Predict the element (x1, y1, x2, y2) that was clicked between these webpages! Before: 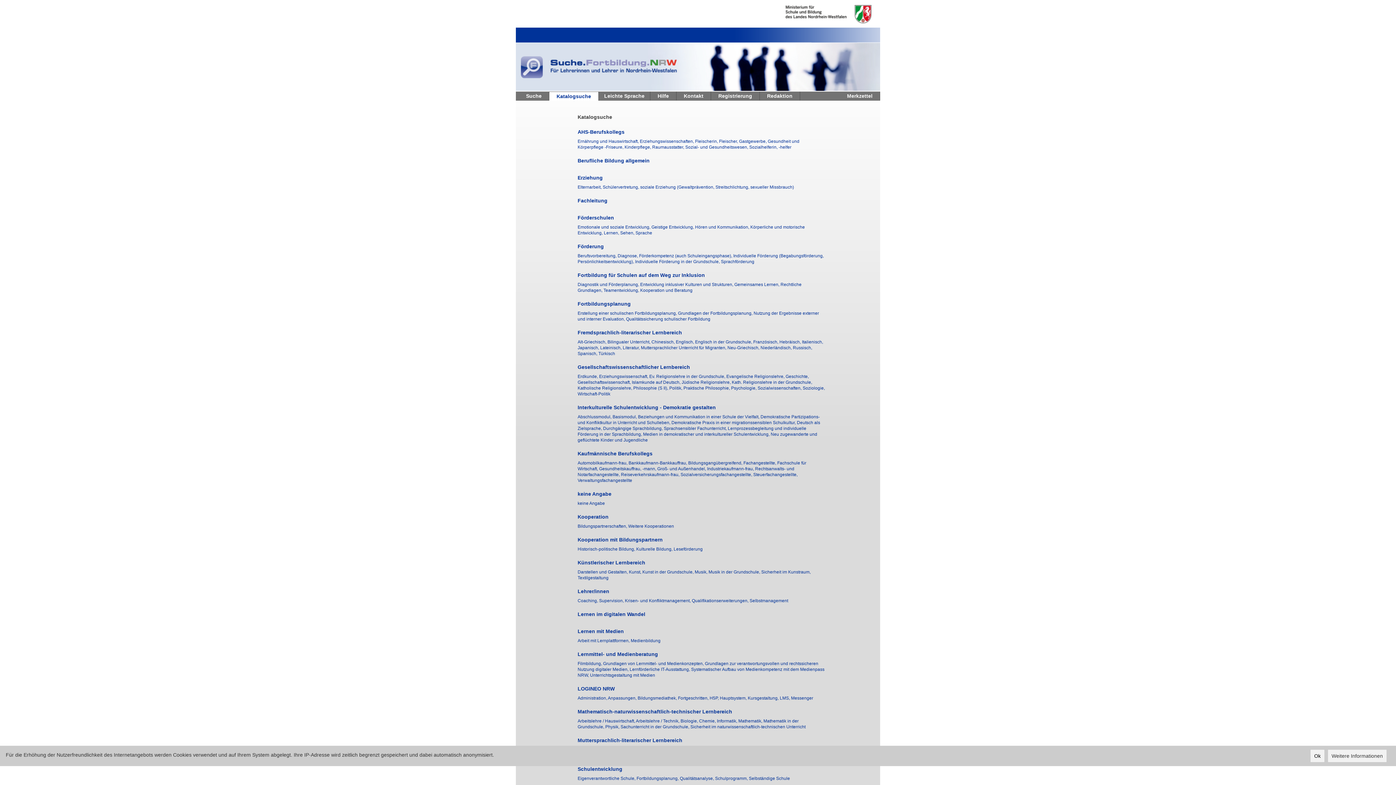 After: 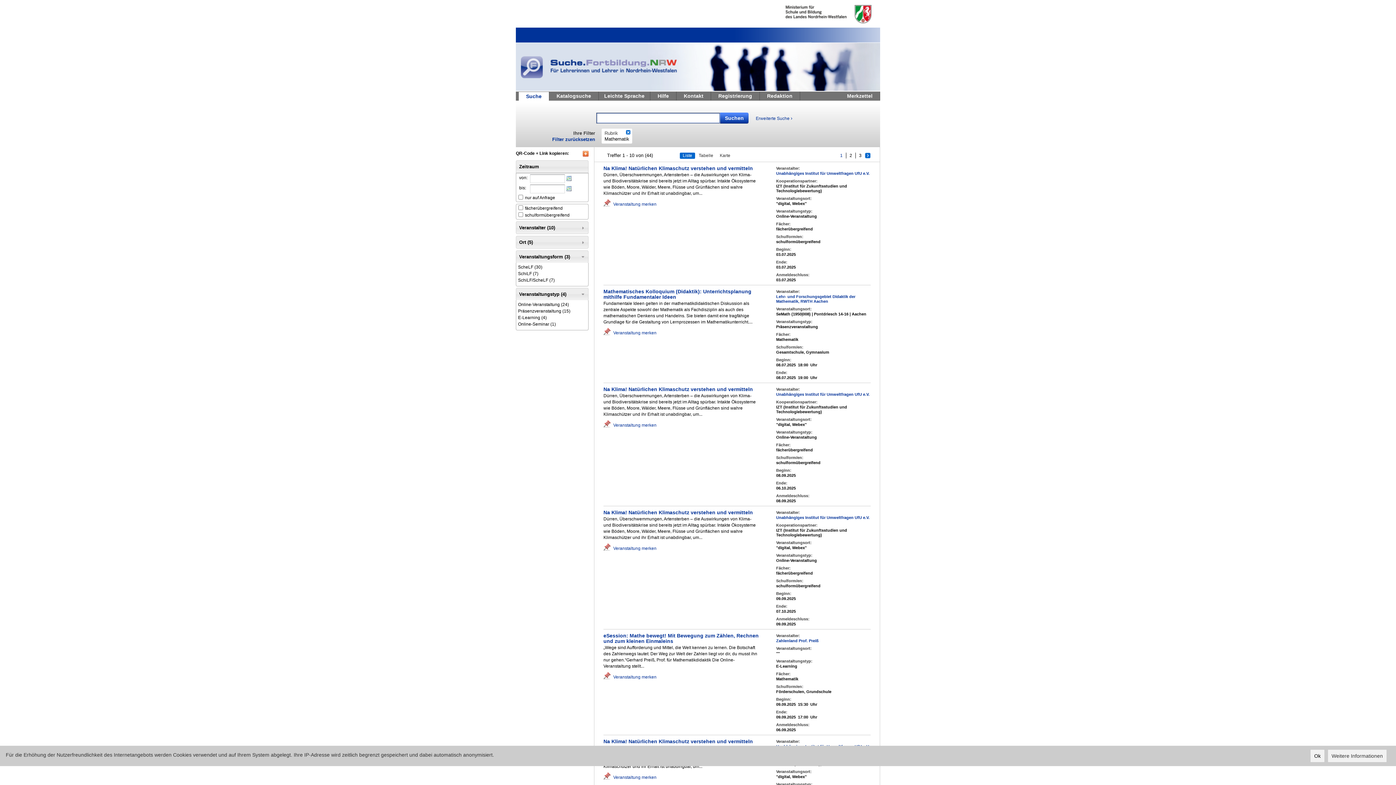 Action: label: Mathematik,  bbox: (738, 718, 763, 724)